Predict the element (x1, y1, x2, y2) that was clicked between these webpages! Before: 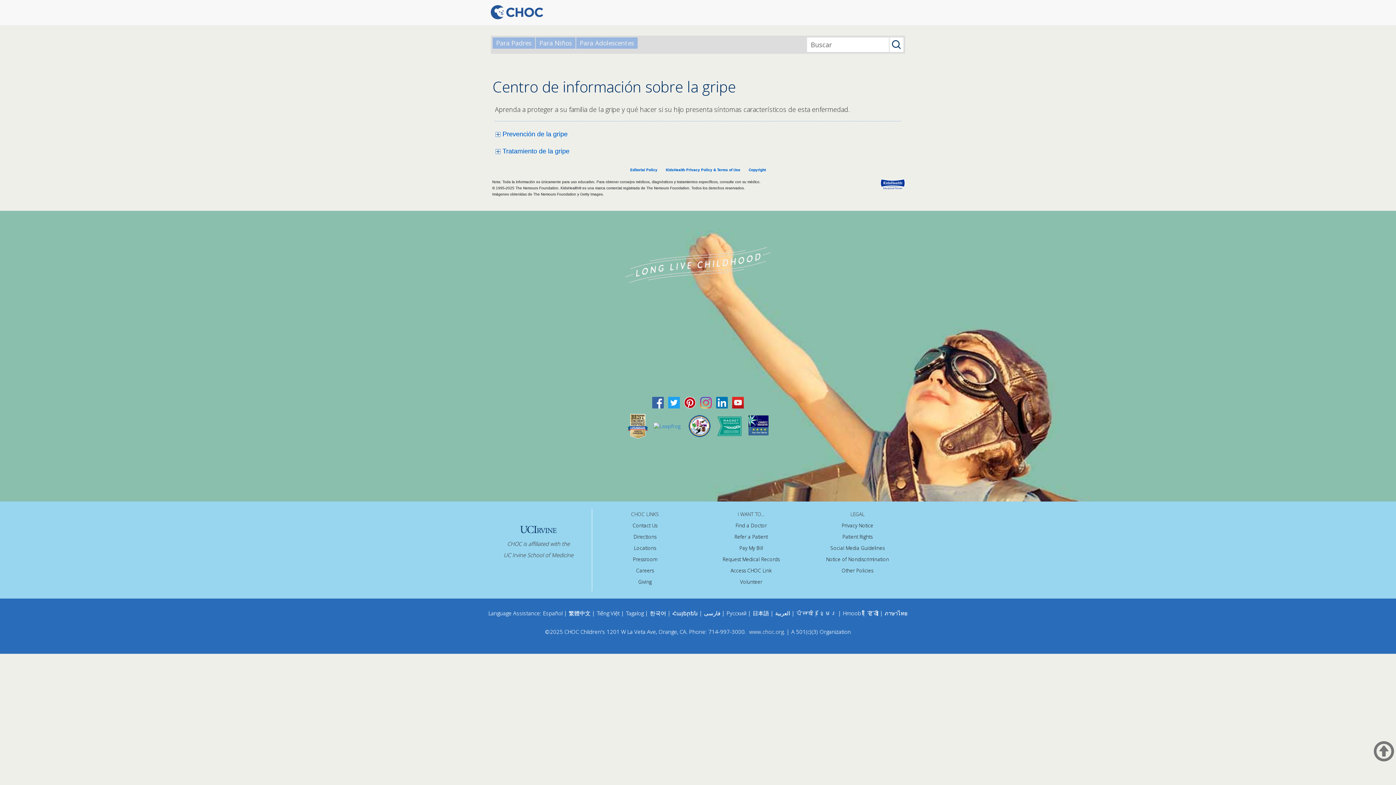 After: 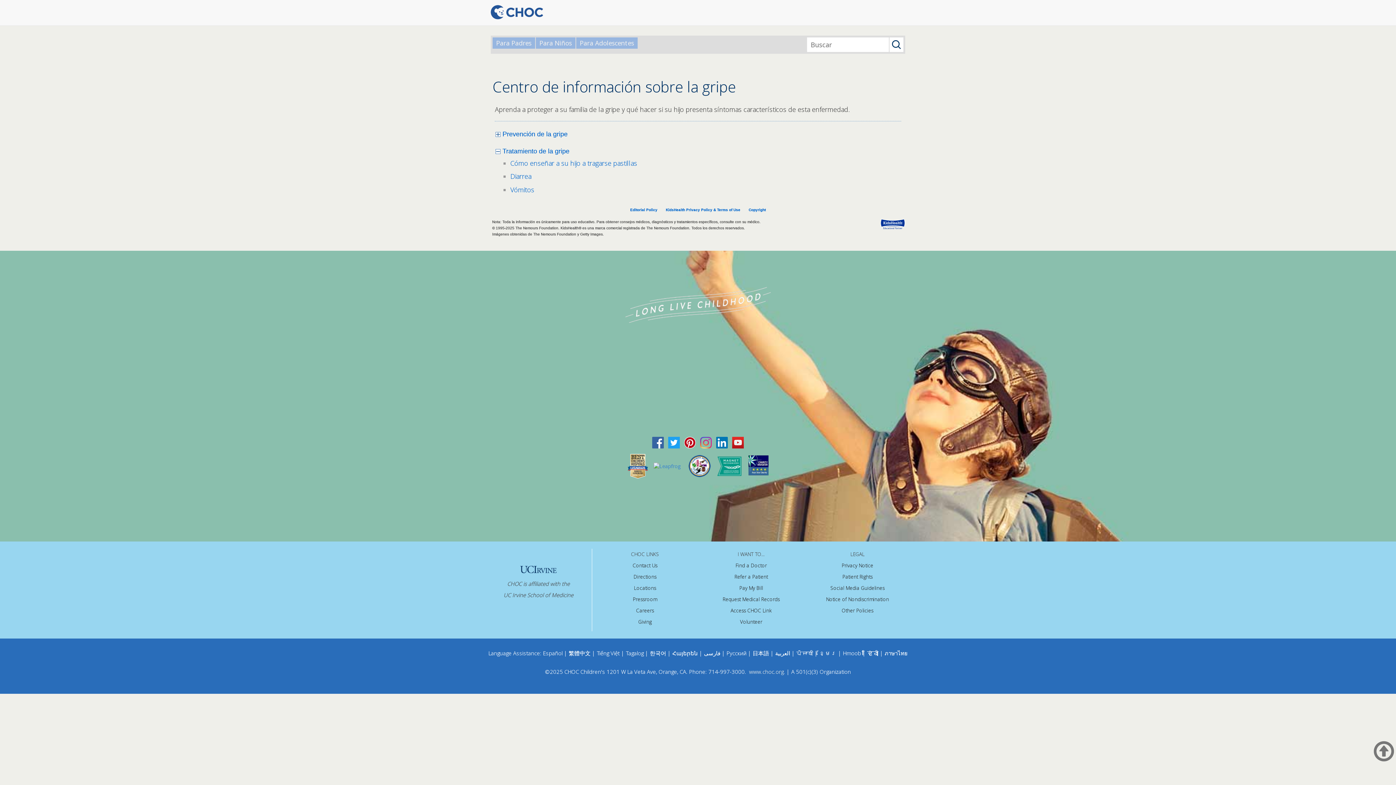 Action: bbox: (495, 145, 573, 157) label: Tratamiento de la gripe